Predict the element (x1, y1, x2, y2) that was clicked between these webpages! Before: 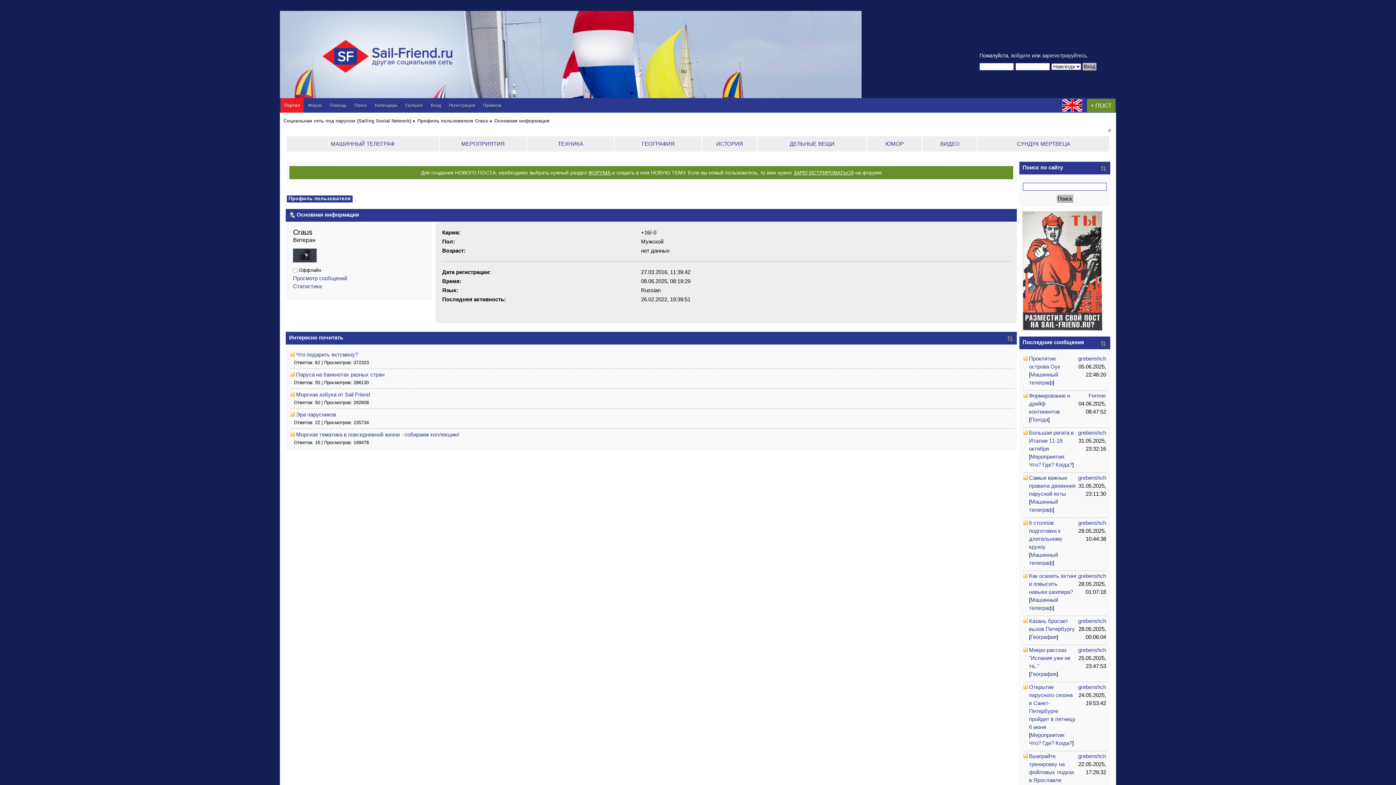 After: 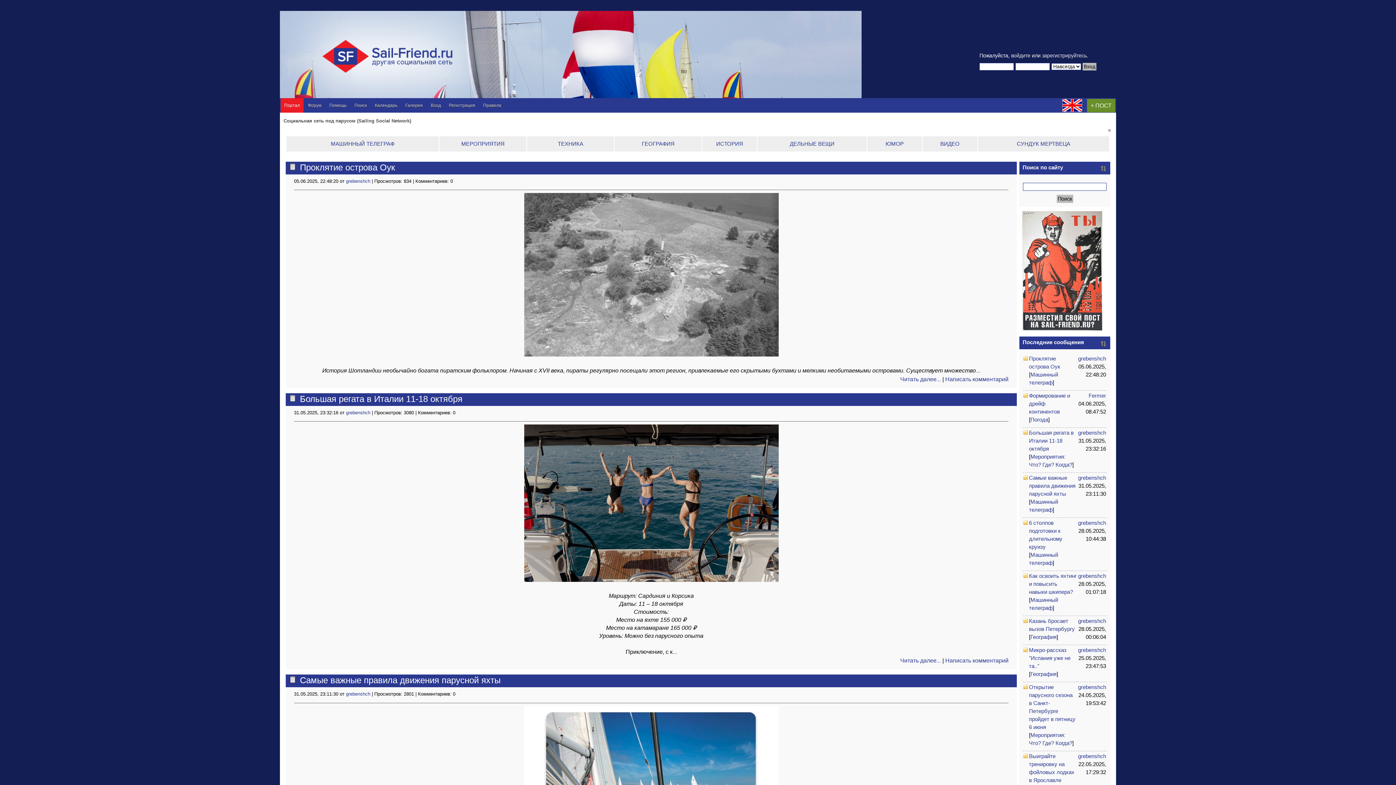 Action: bbox: (318, 33, 450, 89)